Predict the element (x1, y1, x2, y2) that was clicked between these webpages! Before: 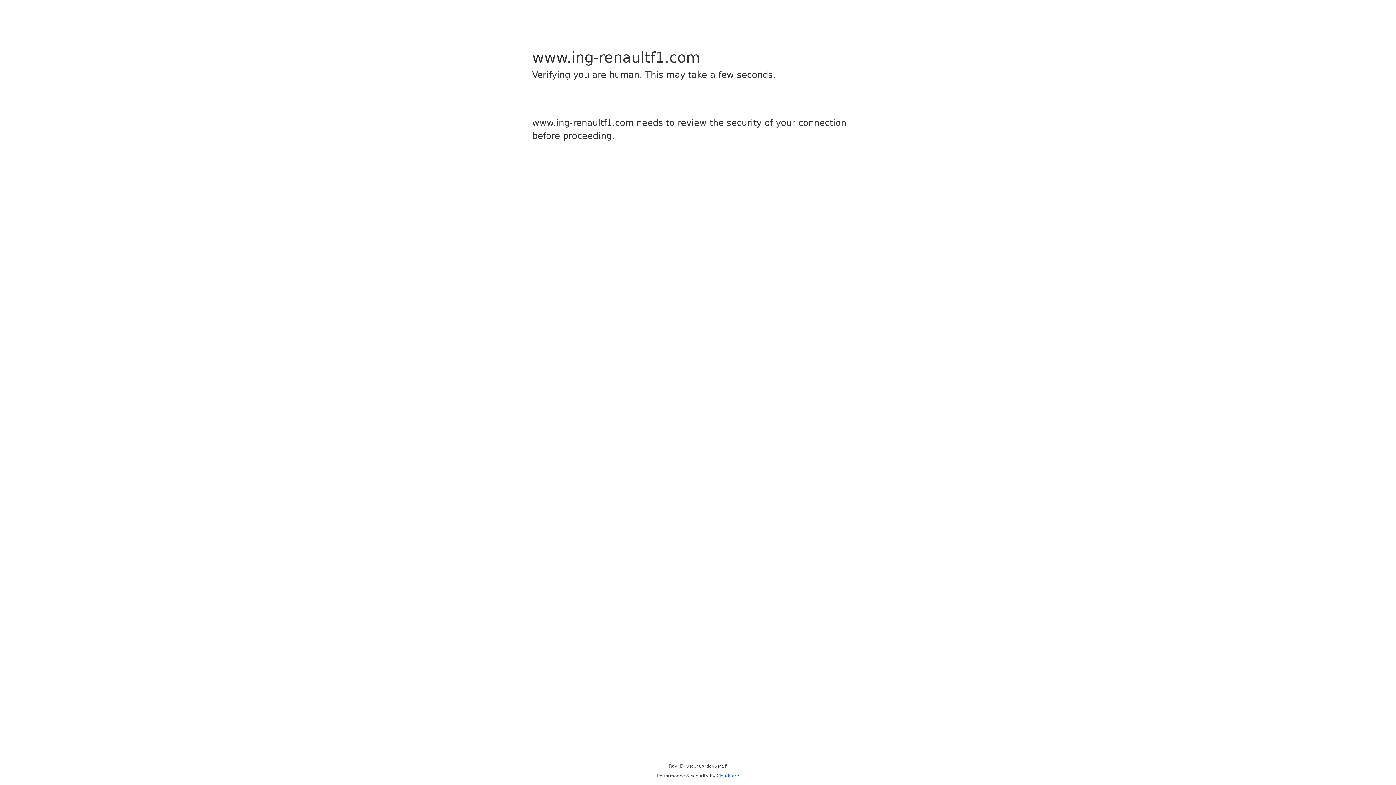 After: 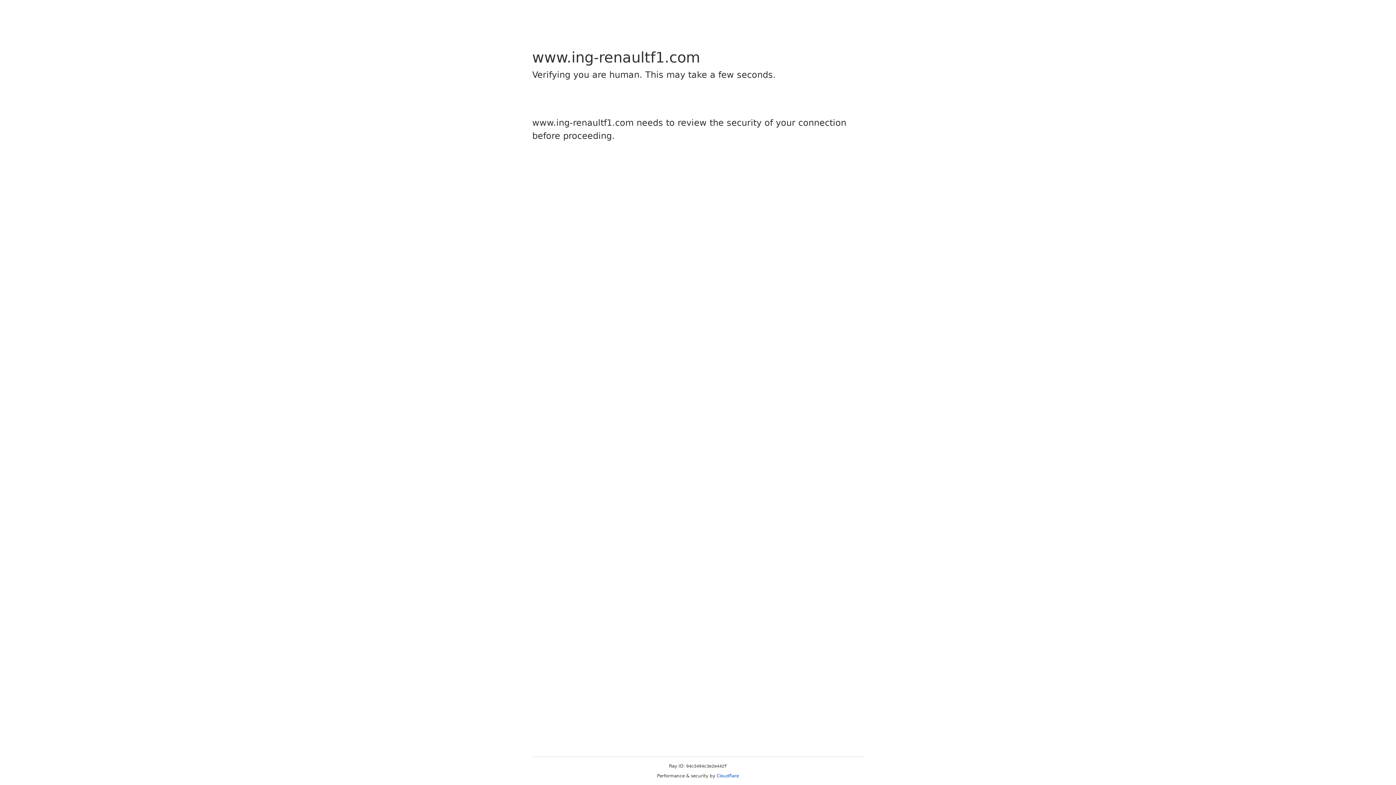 Action: bbox: (716, 773, 739, 778) label: Cloudflare